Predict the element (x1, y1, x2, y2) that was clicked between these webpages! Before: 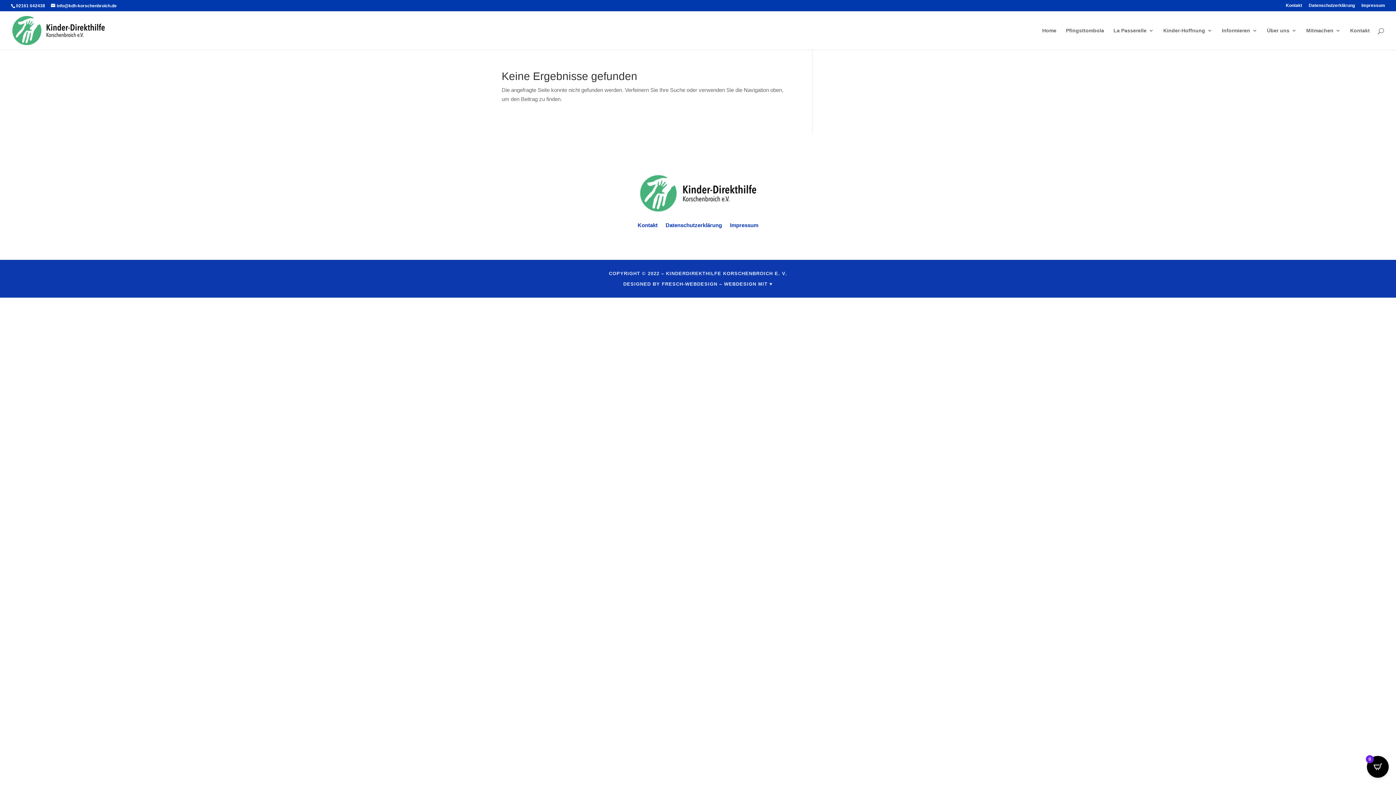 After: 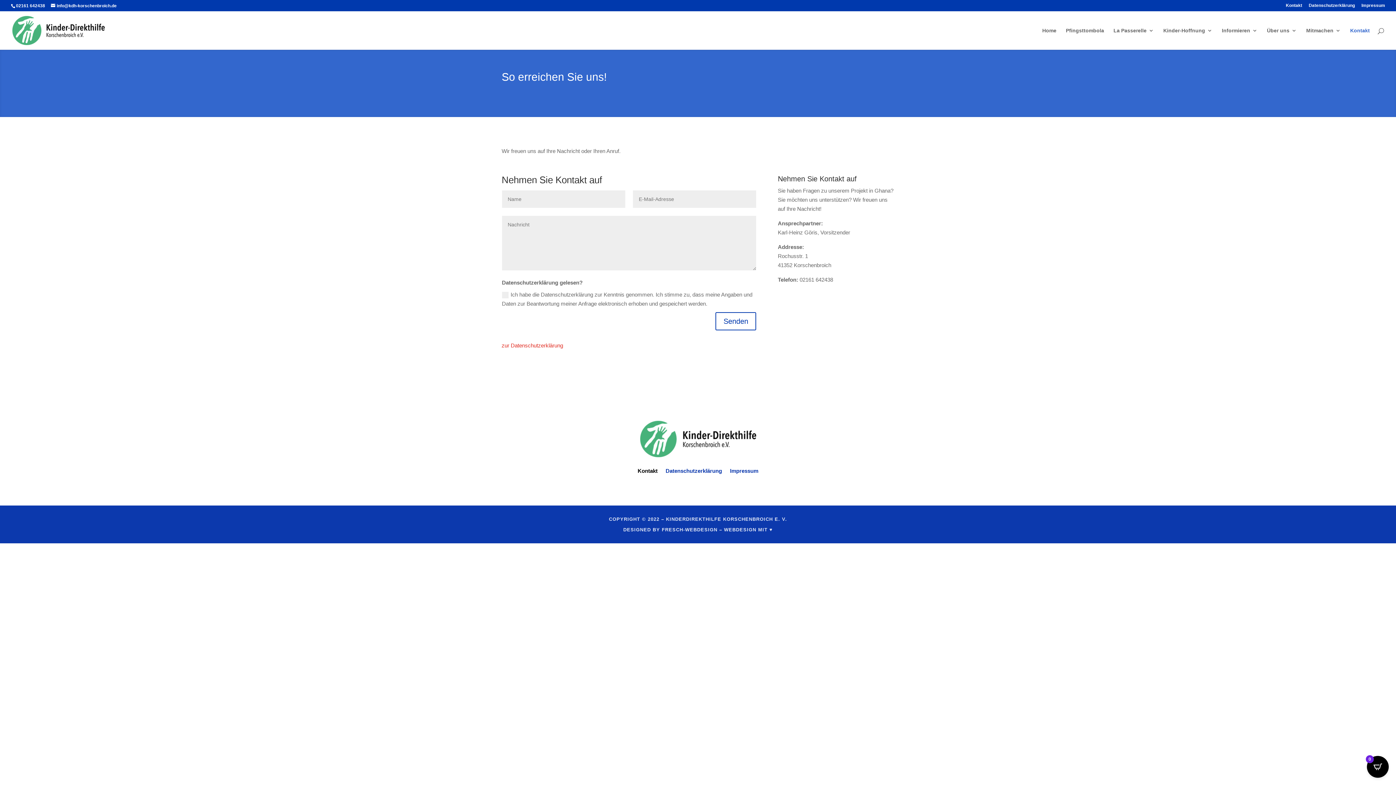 Action: label: Kontakt bbox: (637, 211, 657, 239)